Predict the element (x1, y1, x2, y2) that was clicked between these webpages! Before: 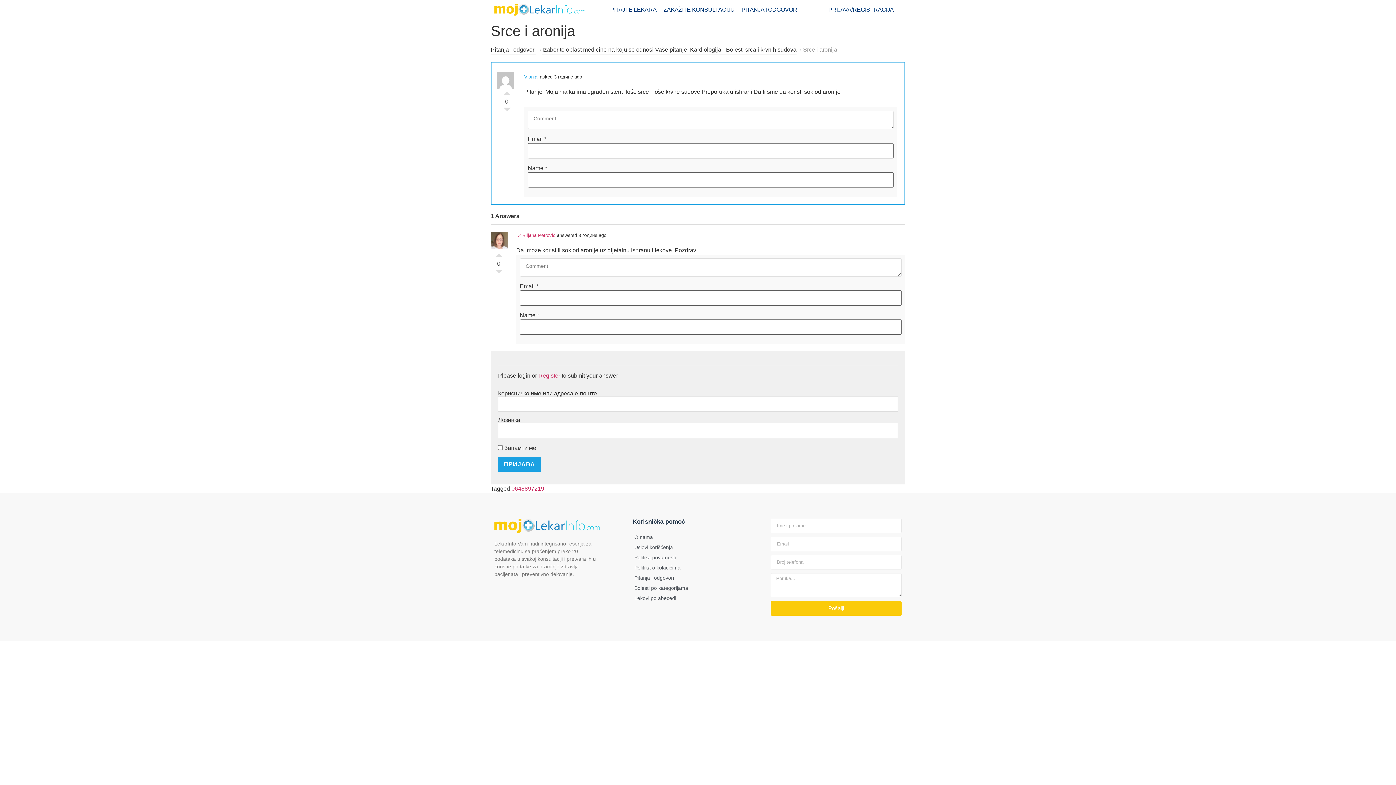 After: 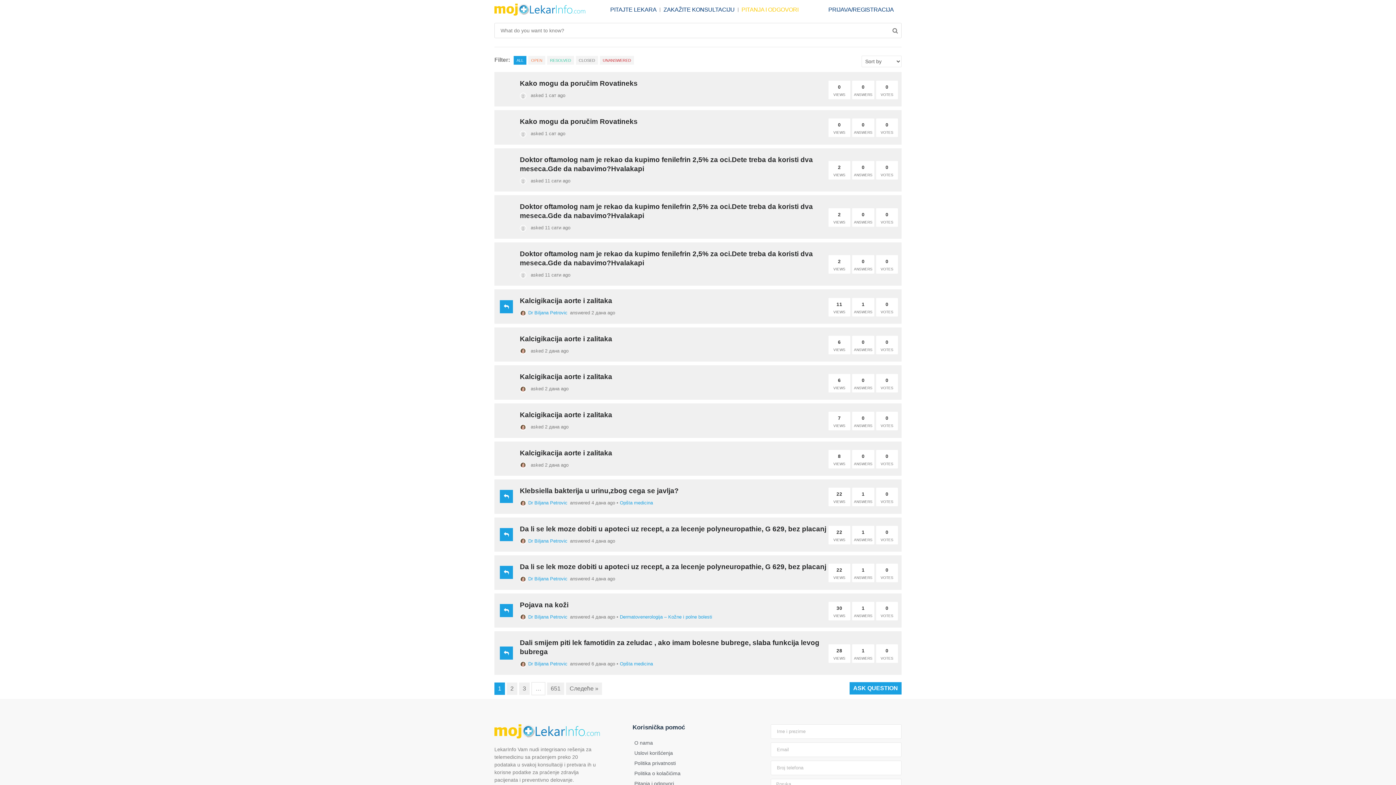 Action: bbox: (490, 45, 536, 54) label: Pitanja i odgovori